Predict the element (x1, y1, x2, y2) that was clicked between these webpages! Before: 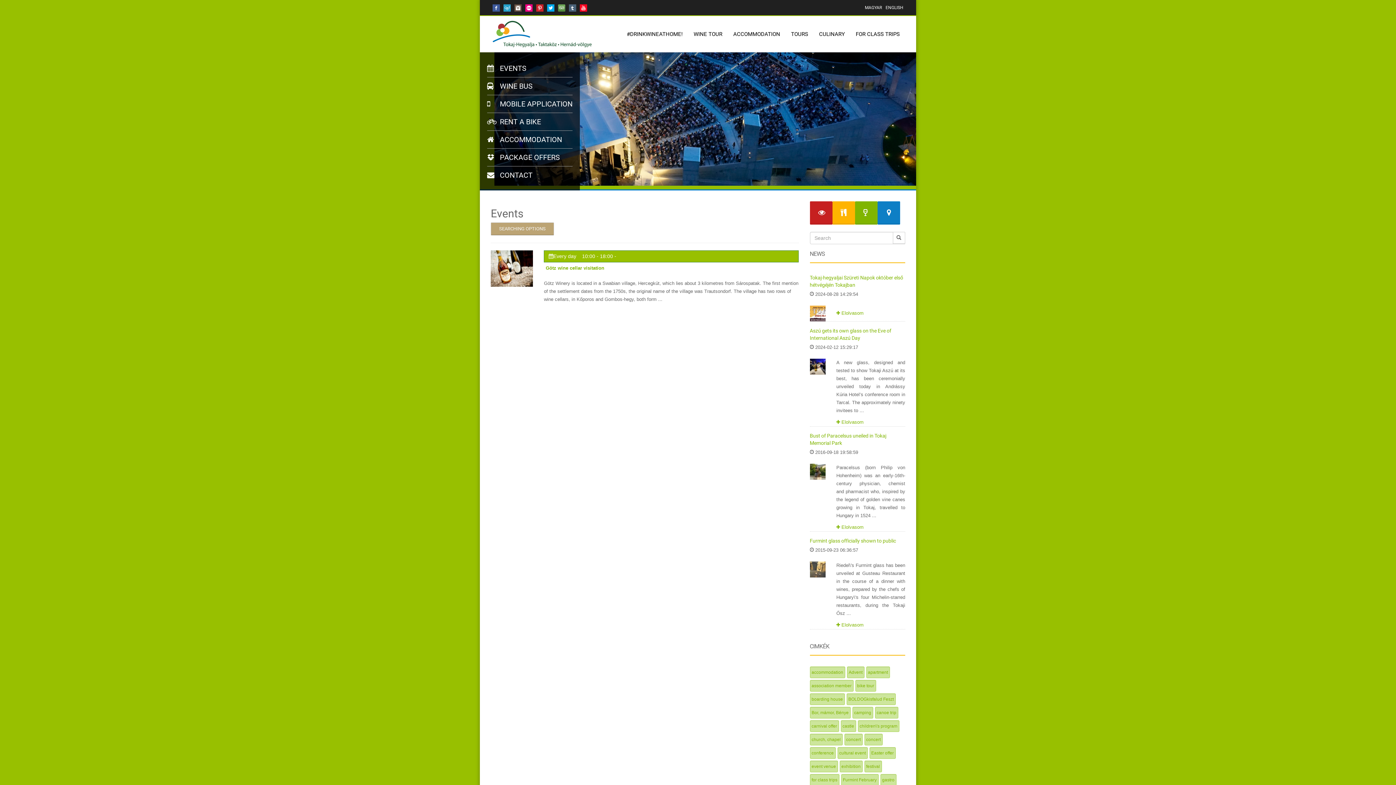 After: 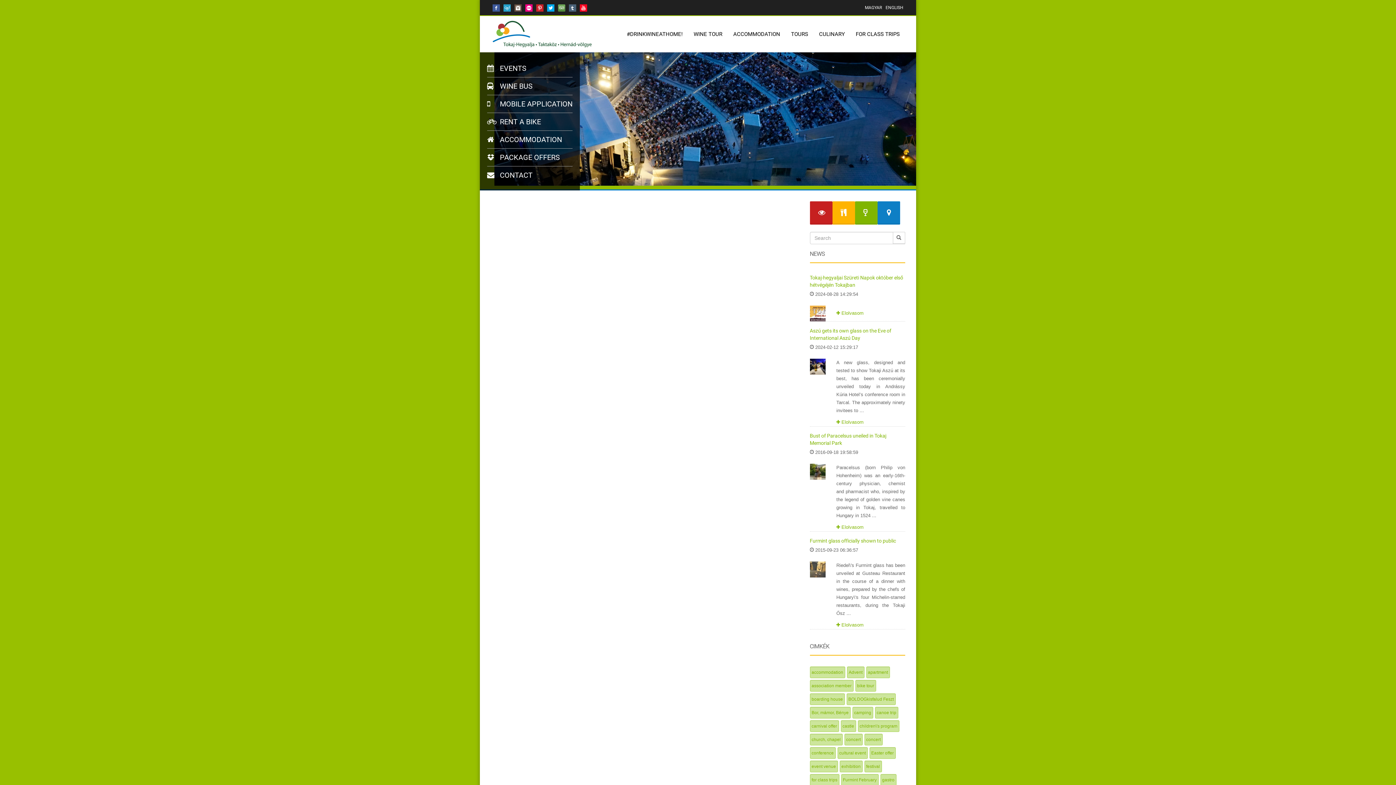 Action: bbox: (854, 710, 871, 715) label: camping